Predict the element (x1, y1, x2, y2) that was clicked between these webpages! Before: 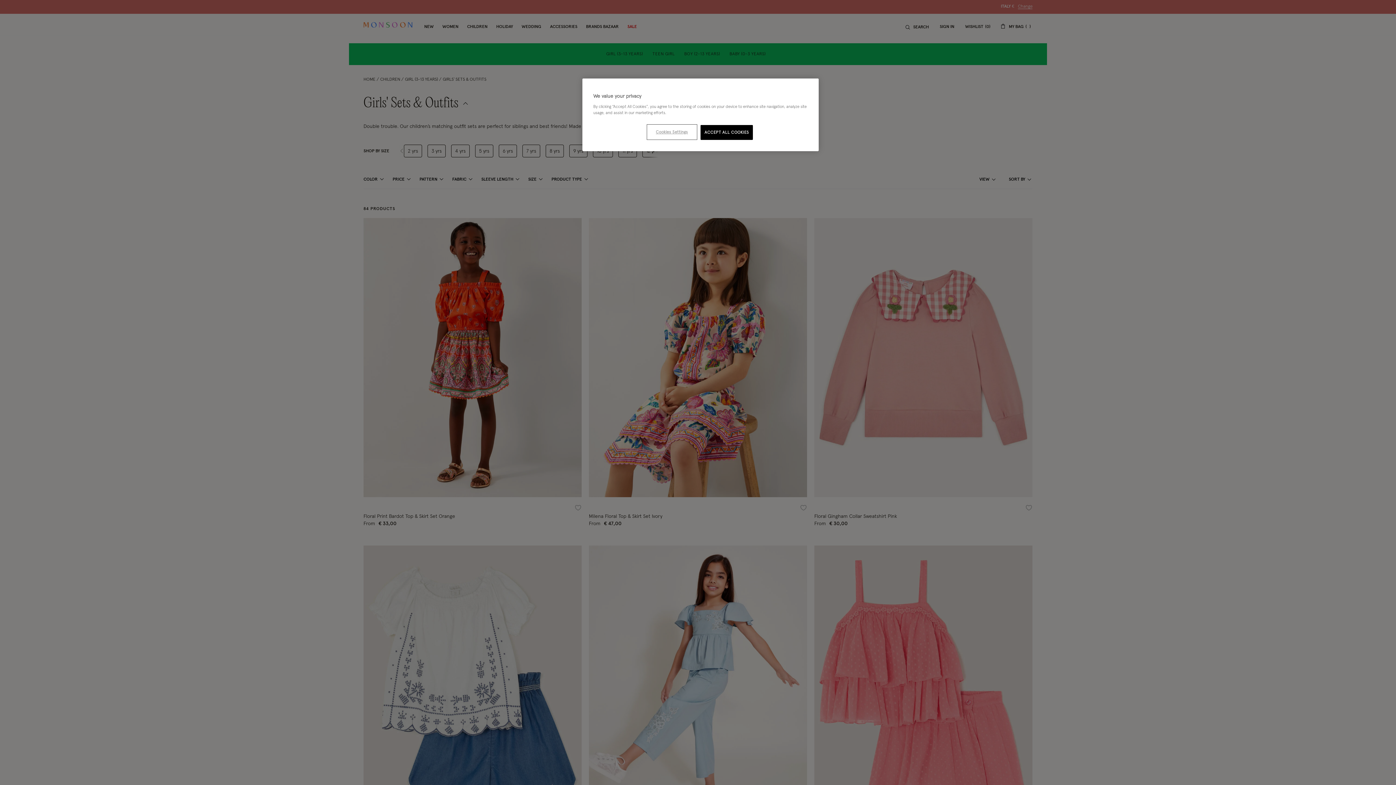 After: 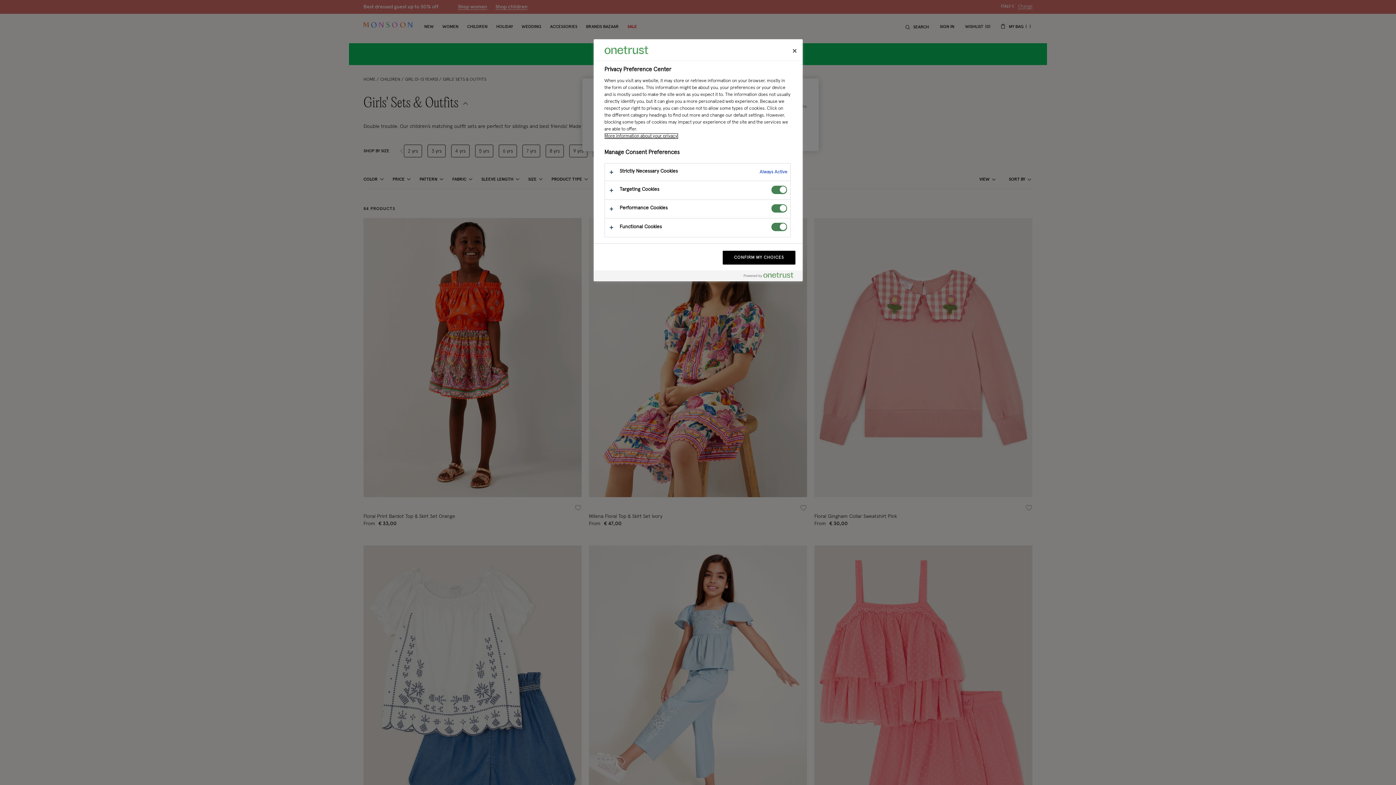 Action: bbox: (647, 125, 696, 139) label: Cookies Settings